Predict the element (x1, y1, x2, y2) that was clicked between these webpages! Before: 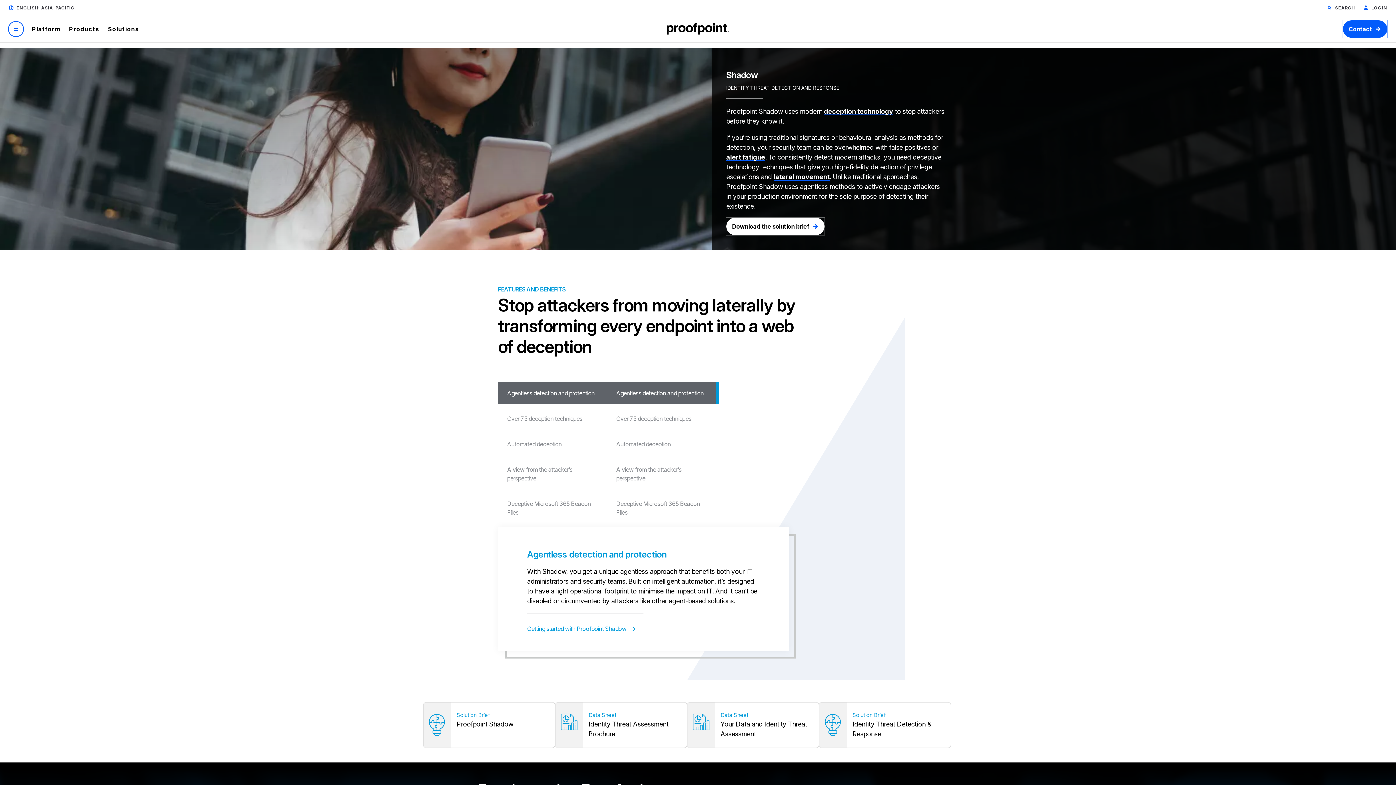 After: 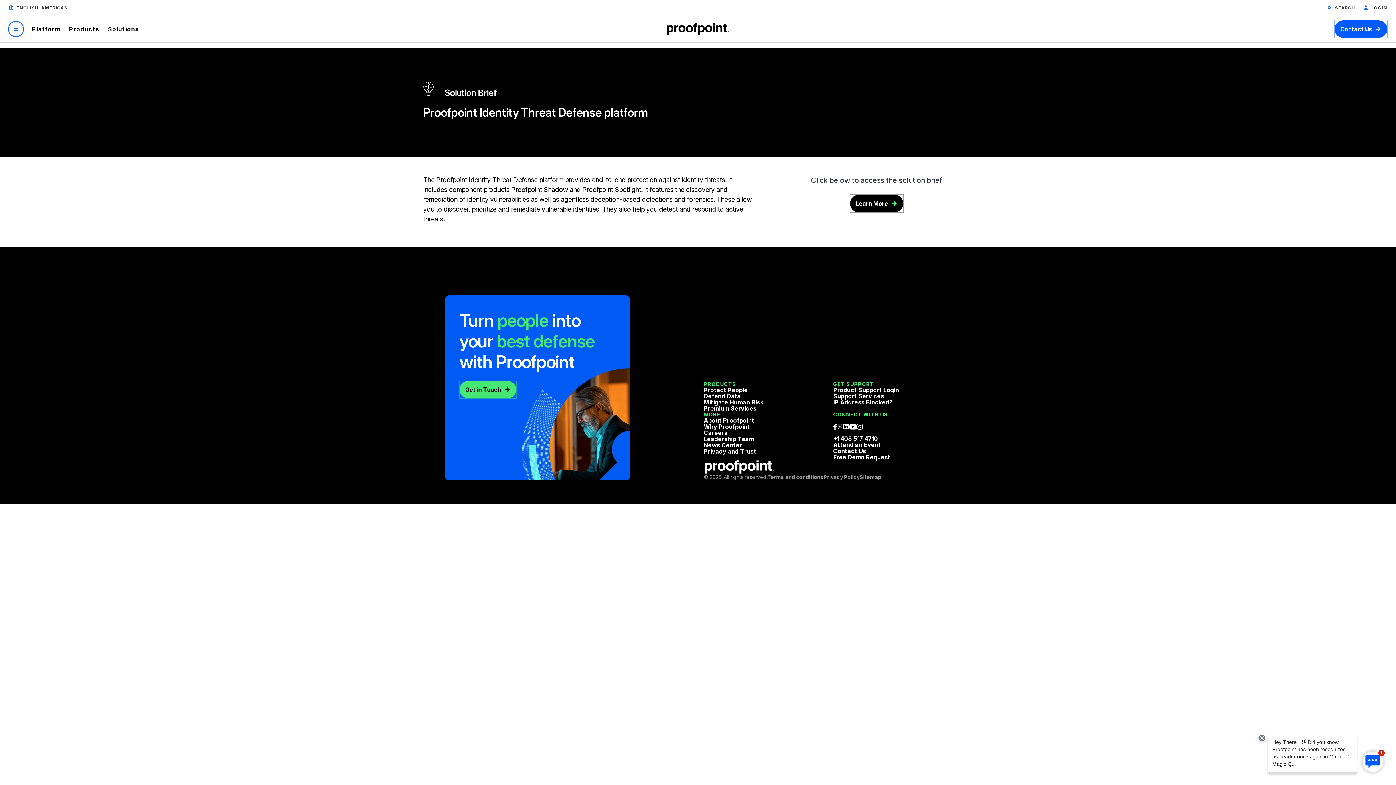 Action: bbox: (819, 702, 950, 748) label: Solution Brief

Identity Threat Detection & Response